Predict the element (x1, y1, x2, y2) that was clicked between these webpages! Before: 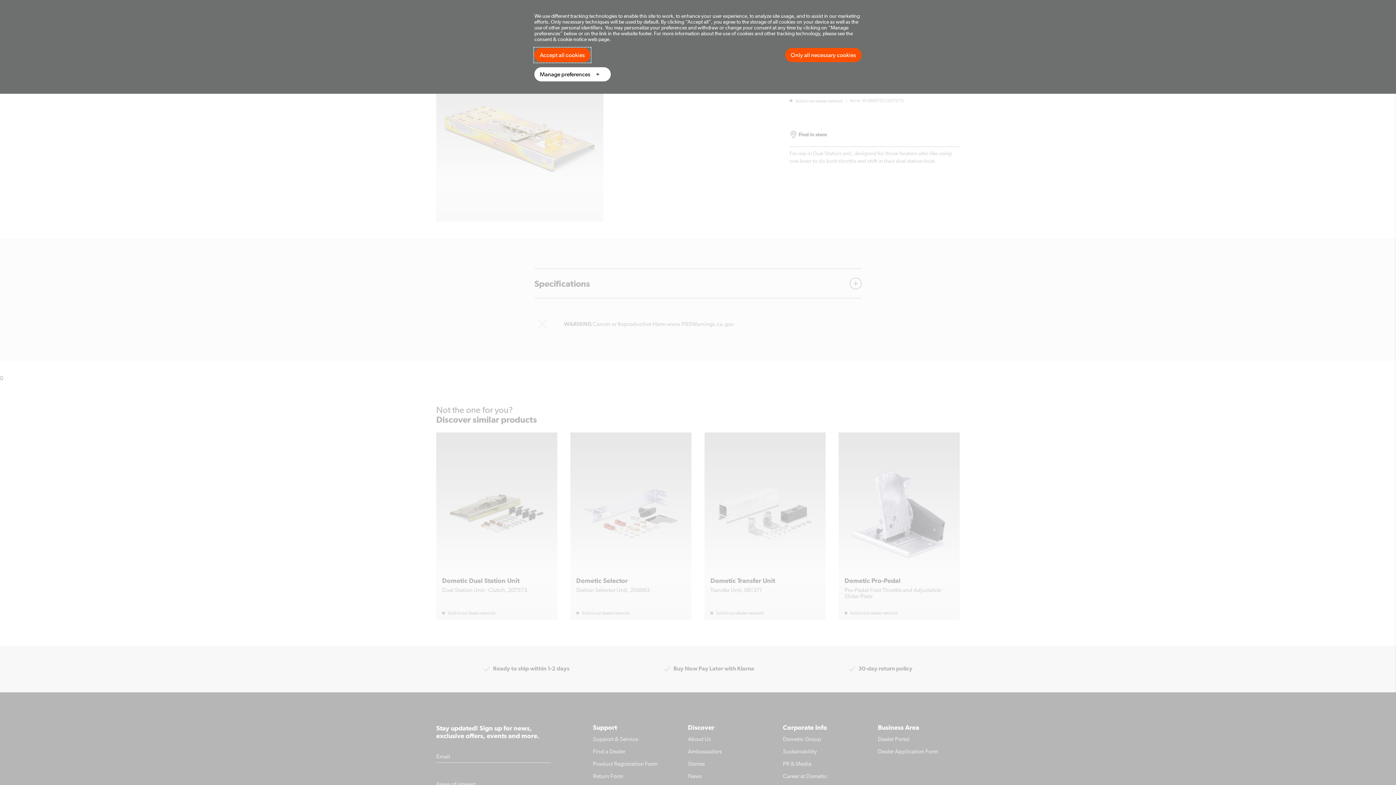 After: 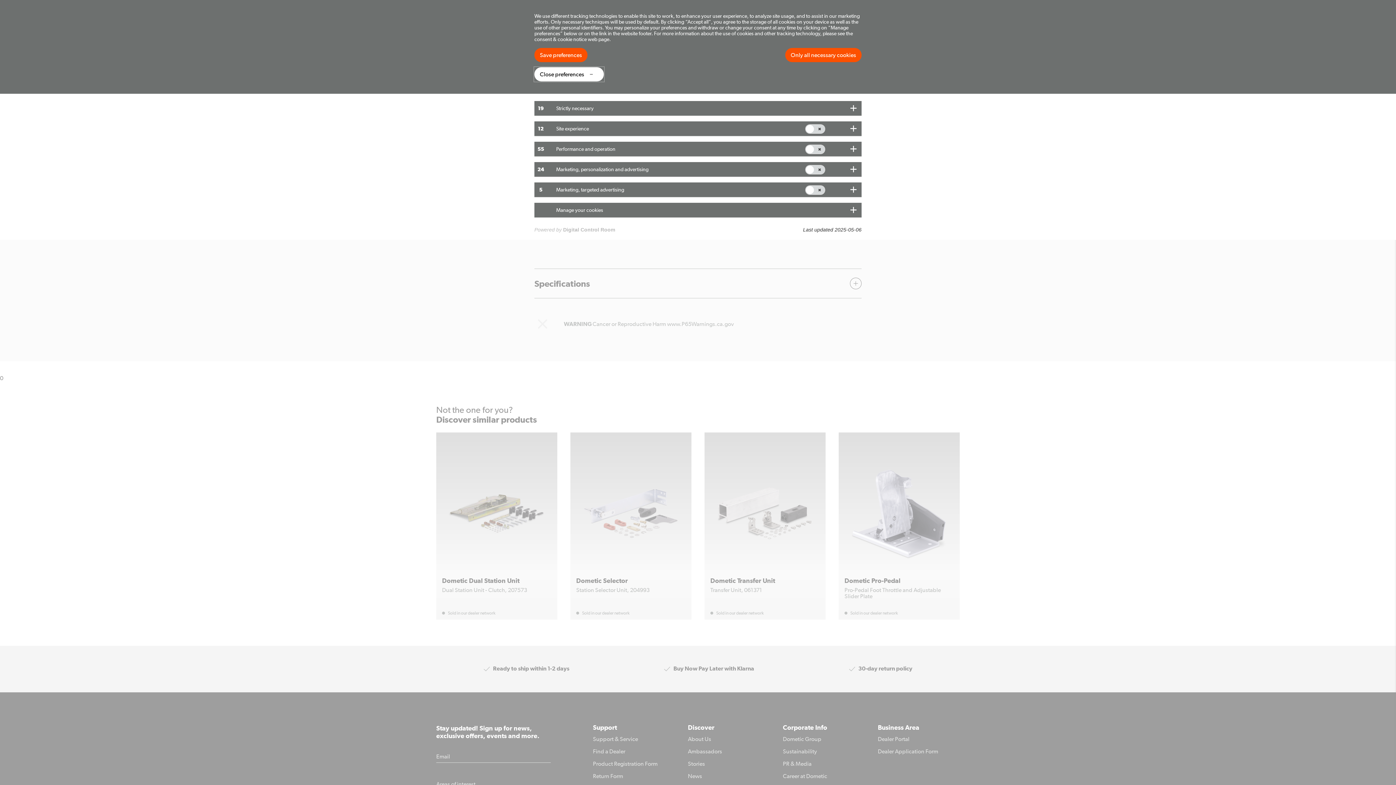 Action: bbox: (534, 67, 610, 81) label: Manage preferences